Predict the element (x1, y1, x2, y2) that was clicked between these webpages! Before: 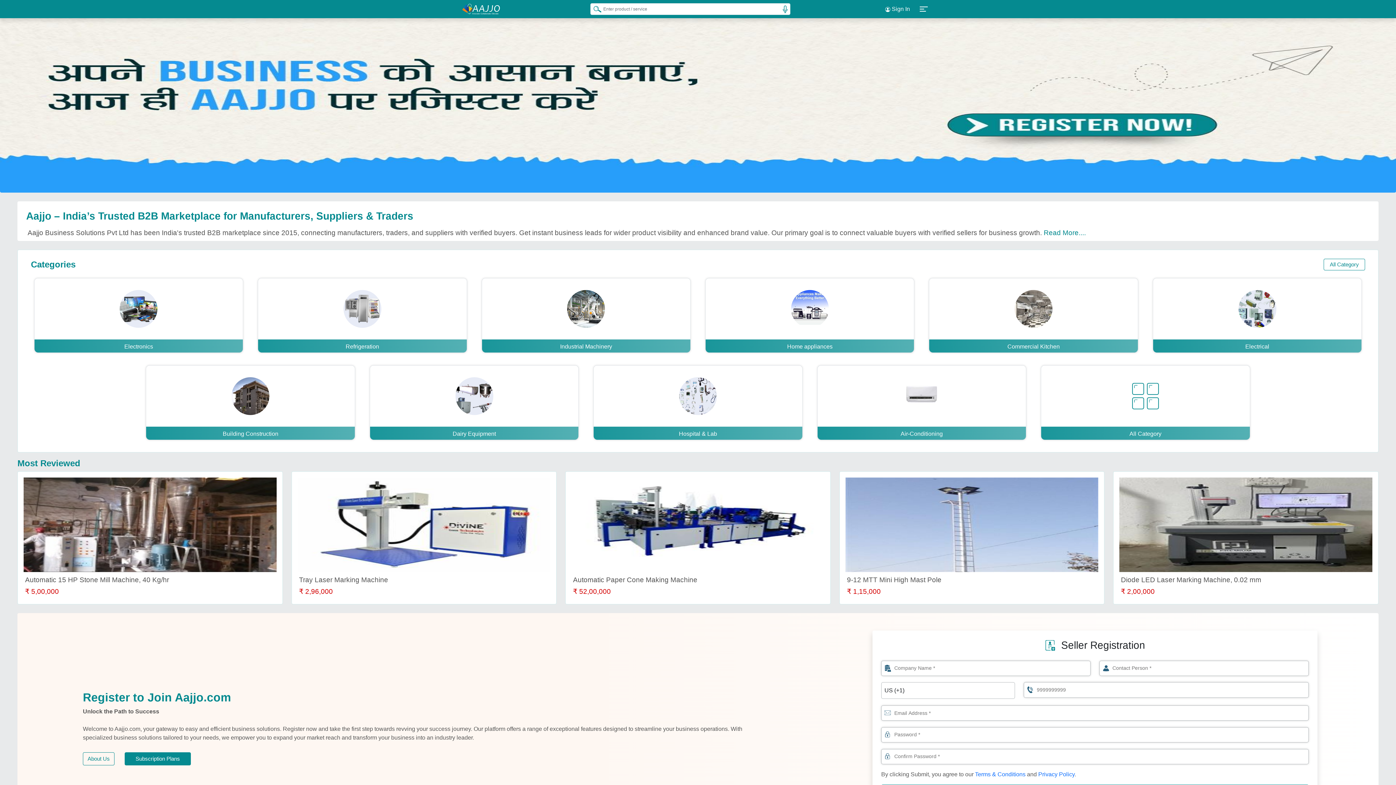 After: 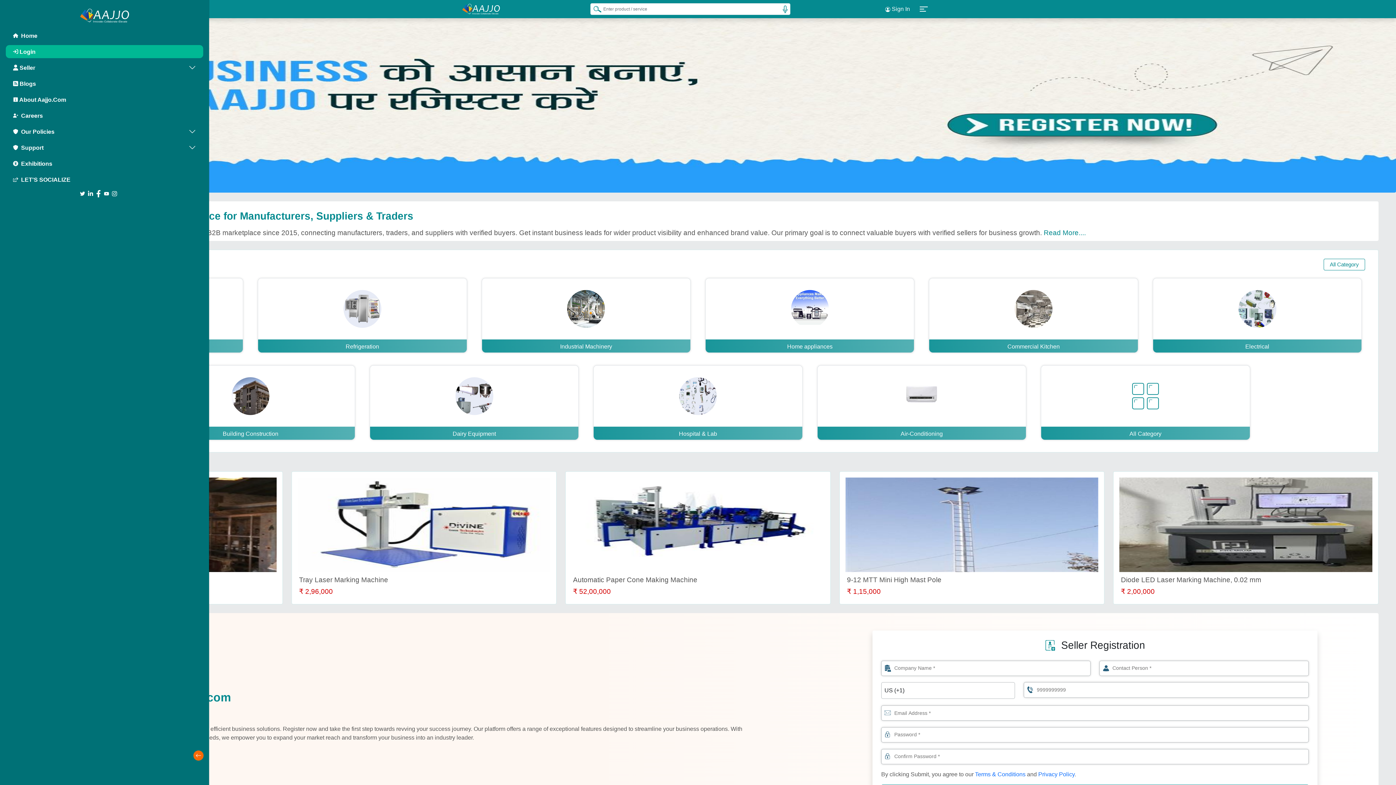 Action: bbox: (914, 0, 933, 17)